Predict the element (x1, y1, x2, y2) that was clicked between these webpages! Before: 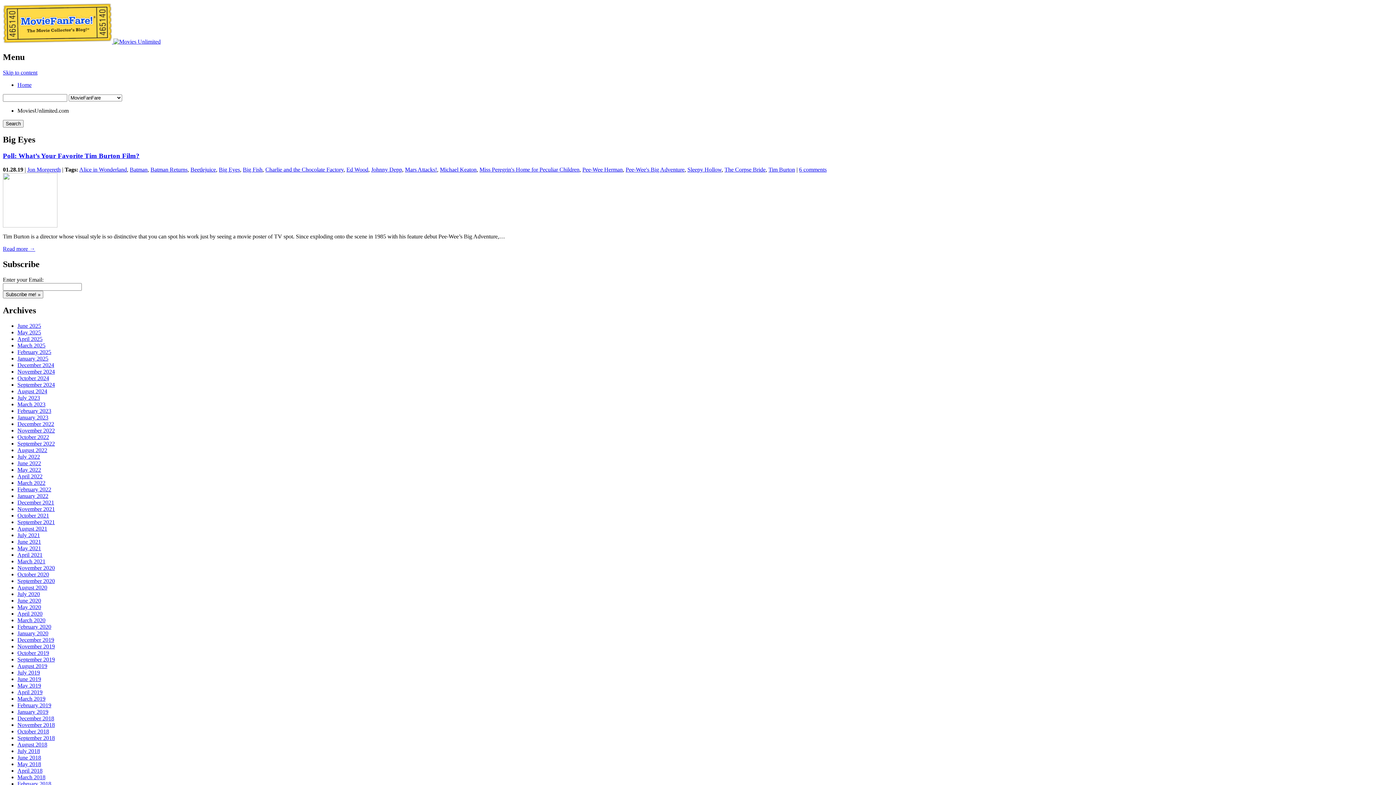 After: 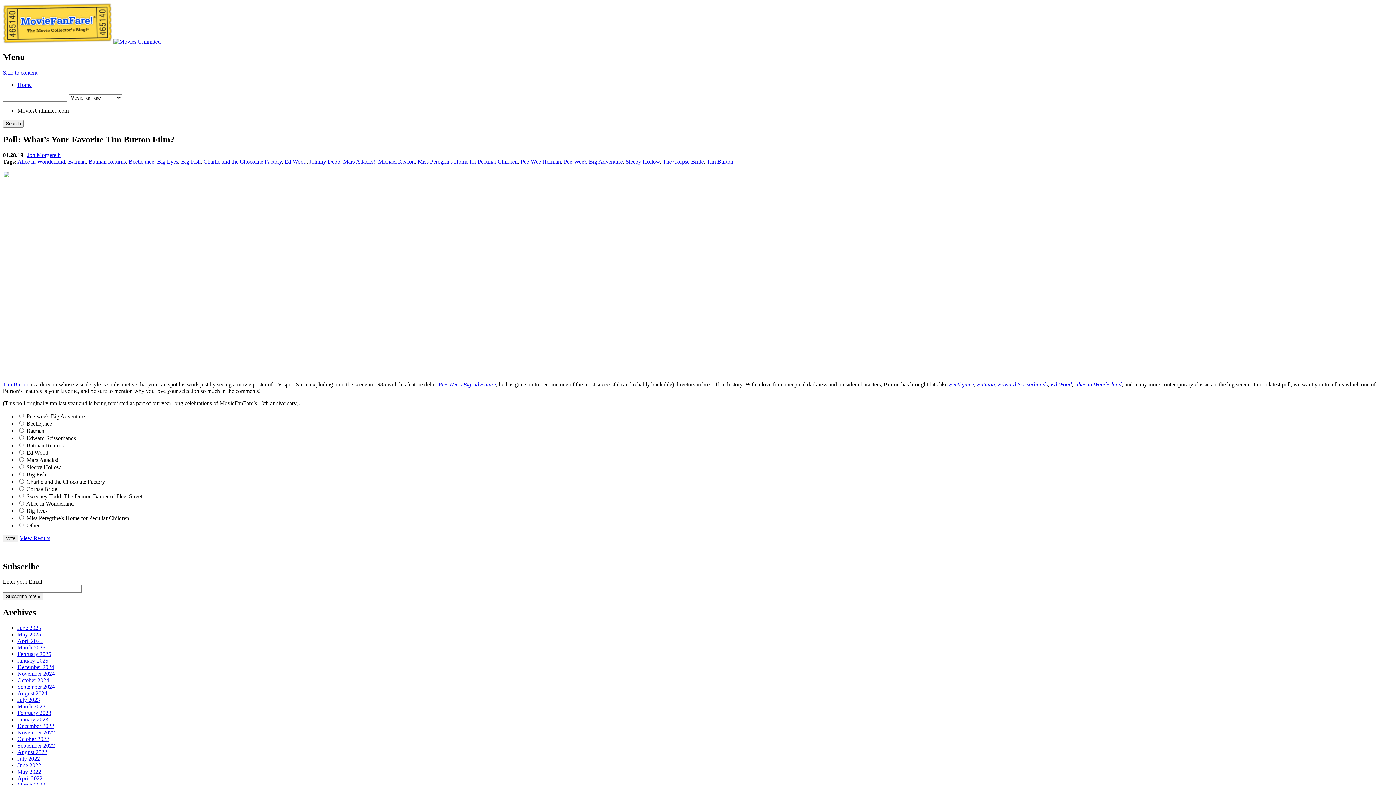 Action: bbox: (2, 245, 35, 252) label: Read more →